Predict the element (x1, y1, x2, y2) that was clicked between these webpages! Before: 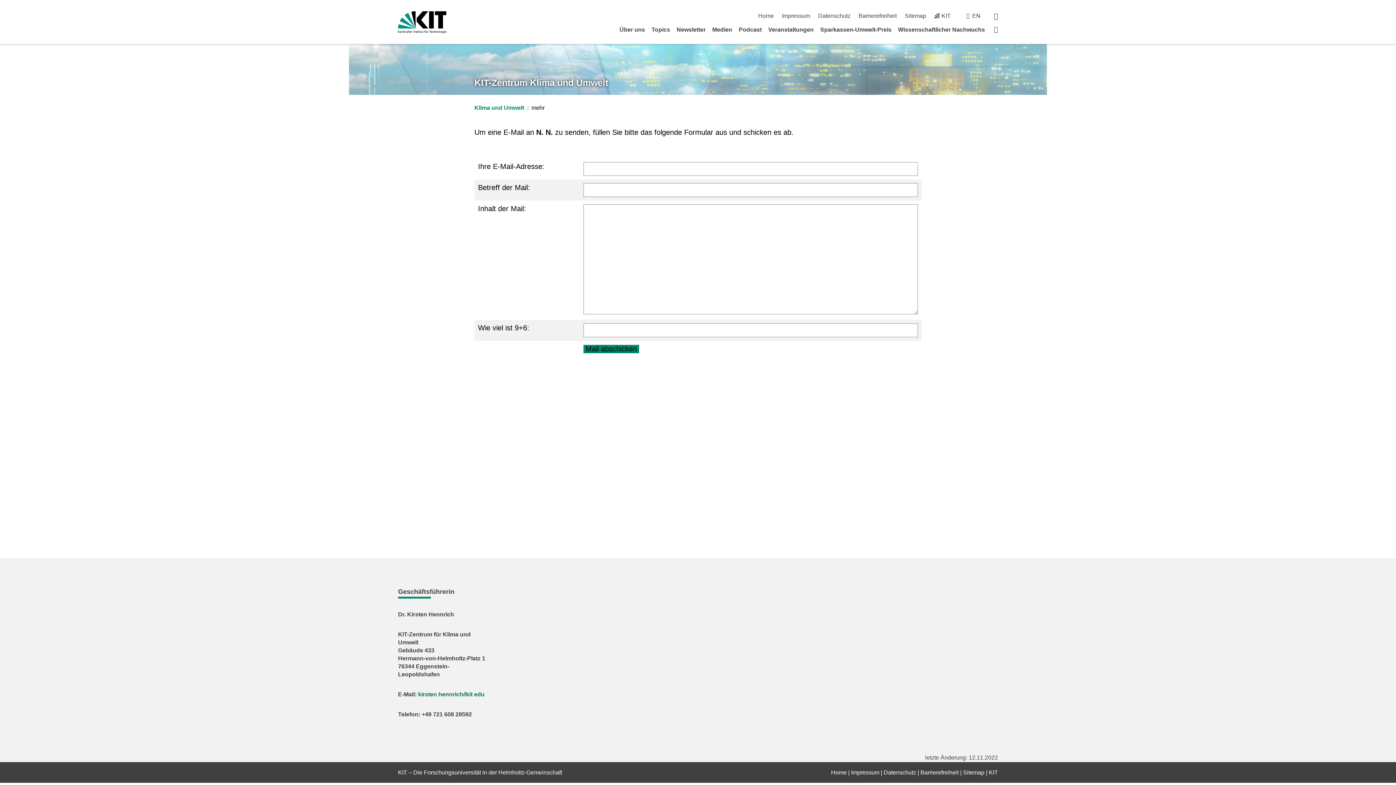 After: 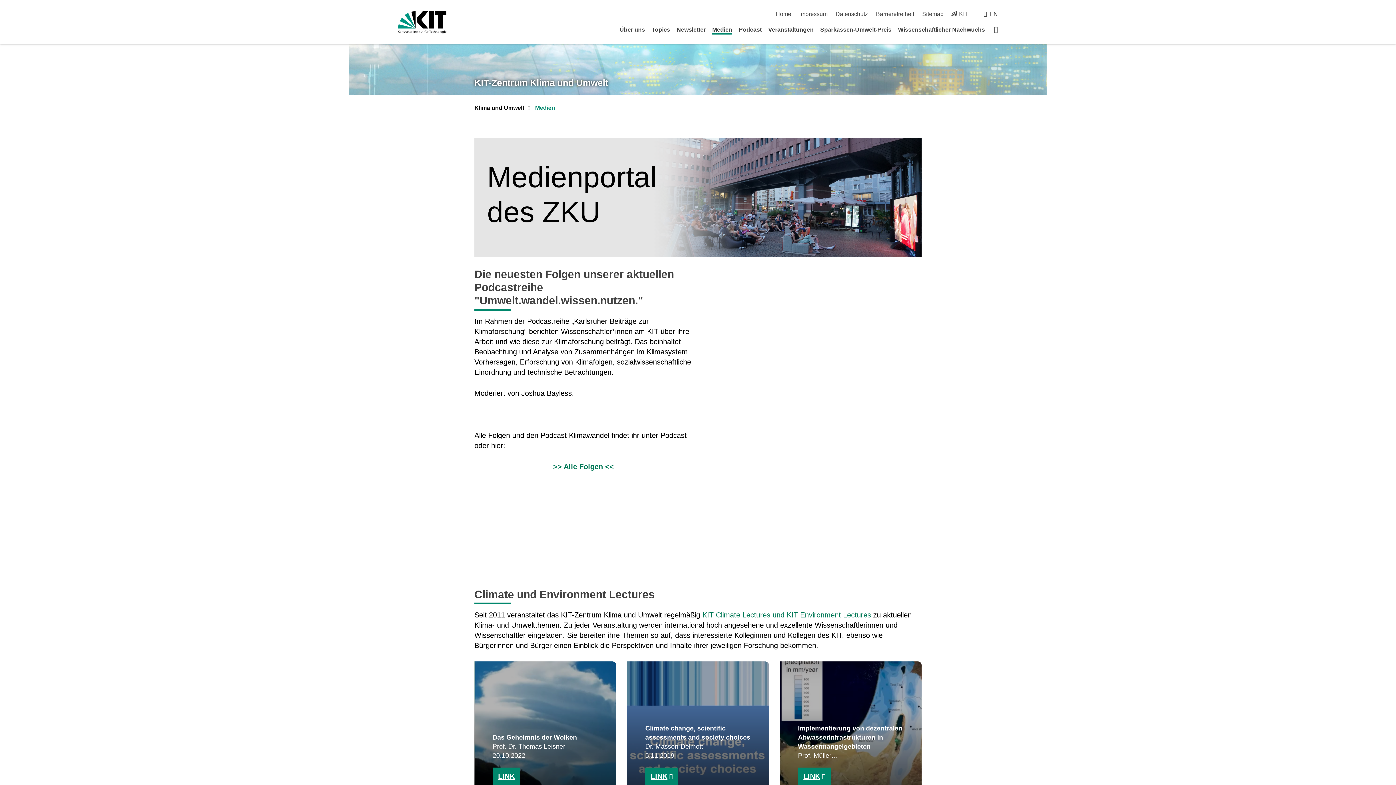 Action: bbox: (712, 26, 732, 32) label: Medien